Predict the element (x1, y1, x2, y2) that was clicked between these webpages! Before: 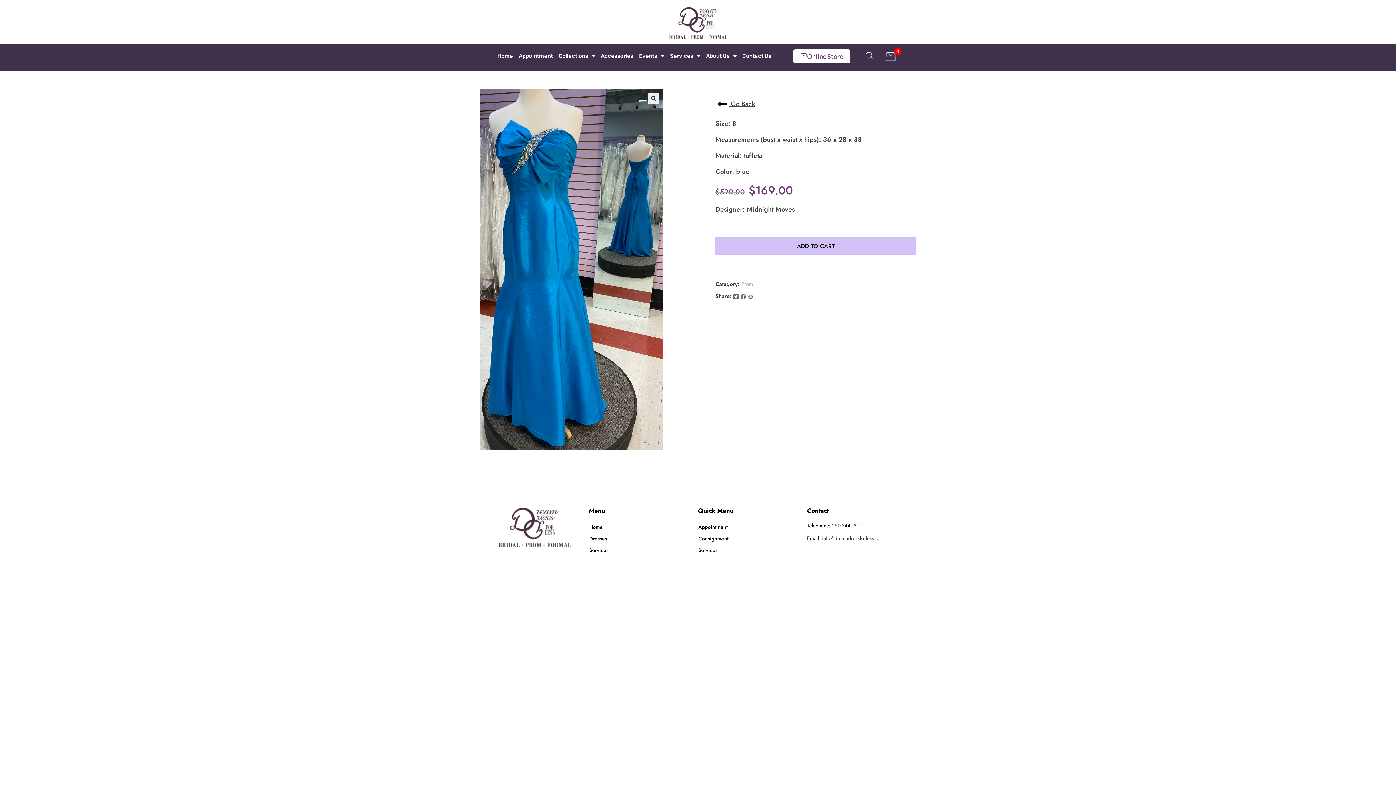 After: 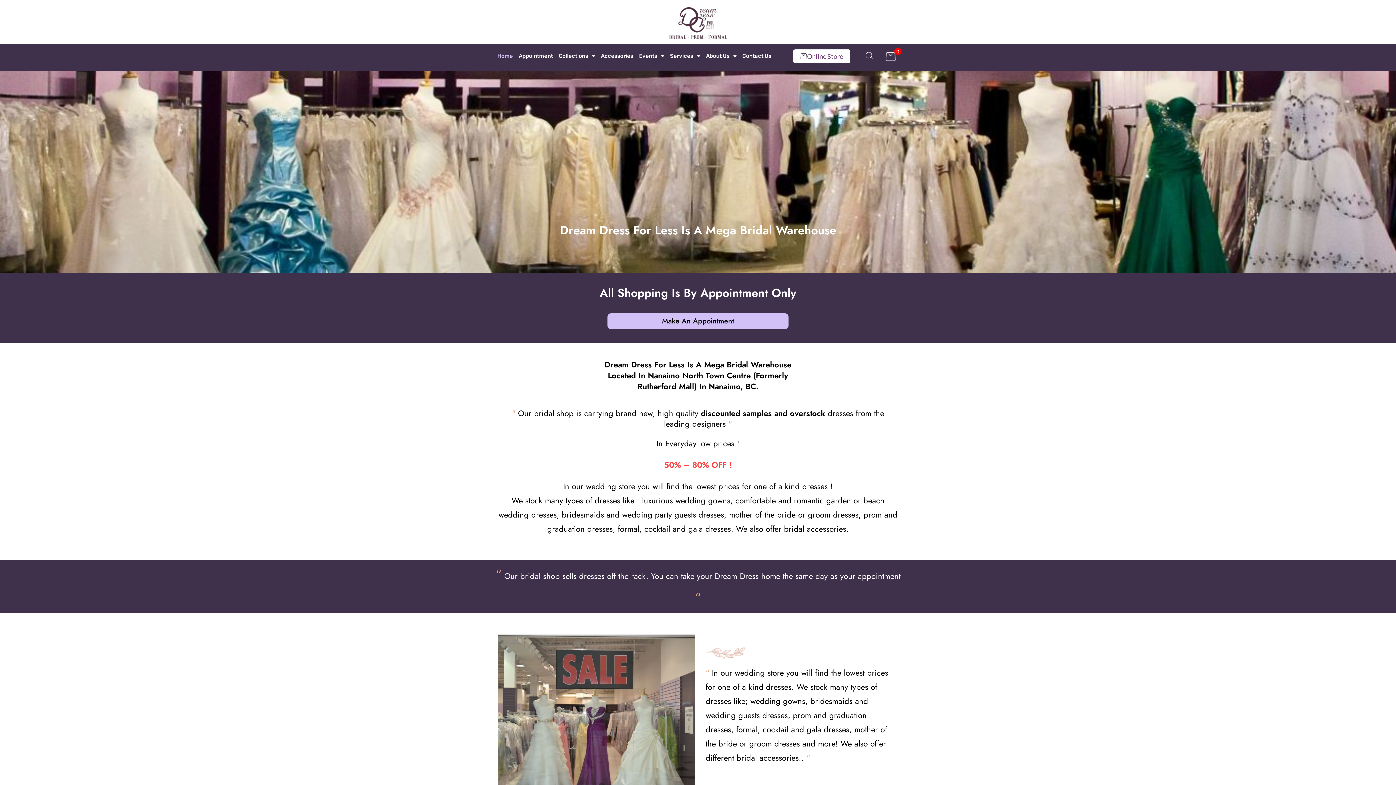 Action: bbox: (589, 521, 698, 533) label: Home